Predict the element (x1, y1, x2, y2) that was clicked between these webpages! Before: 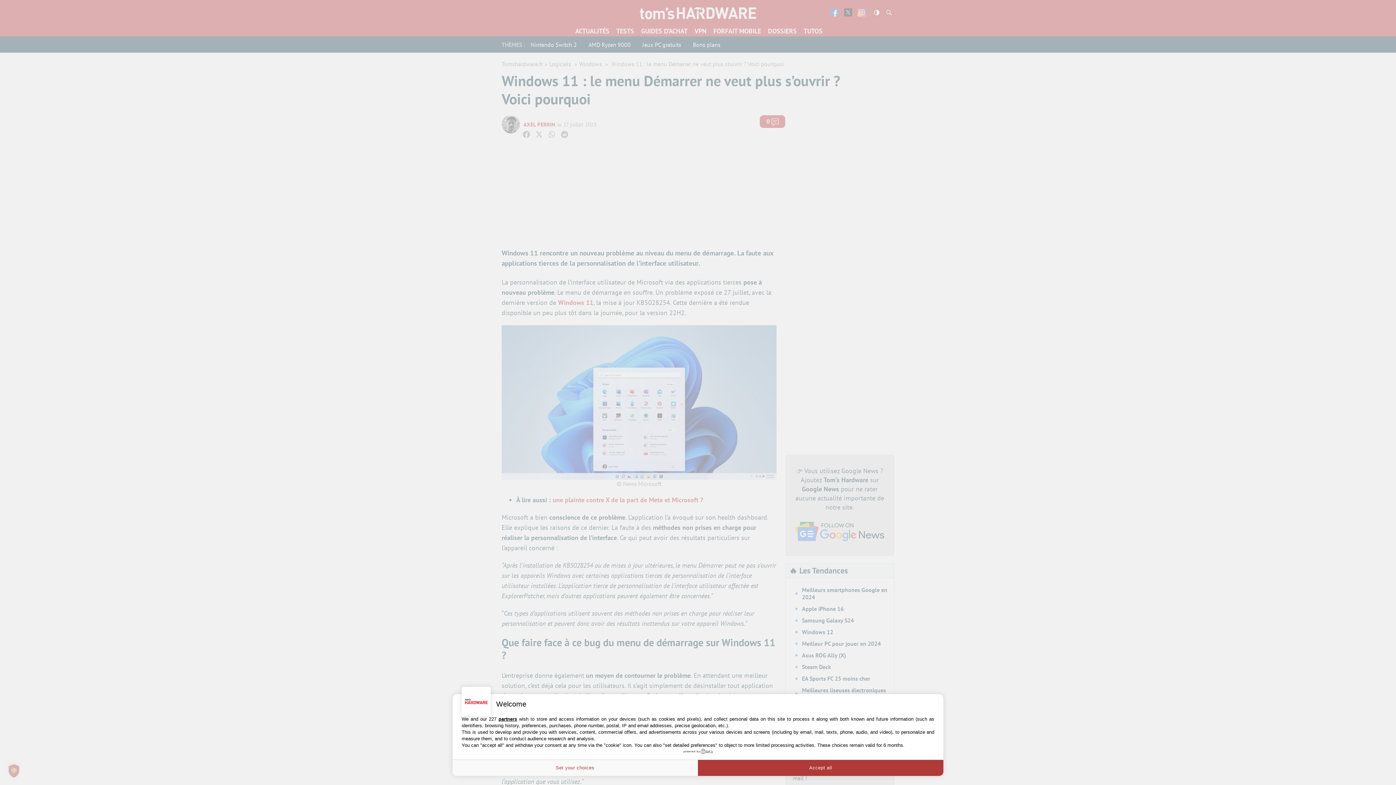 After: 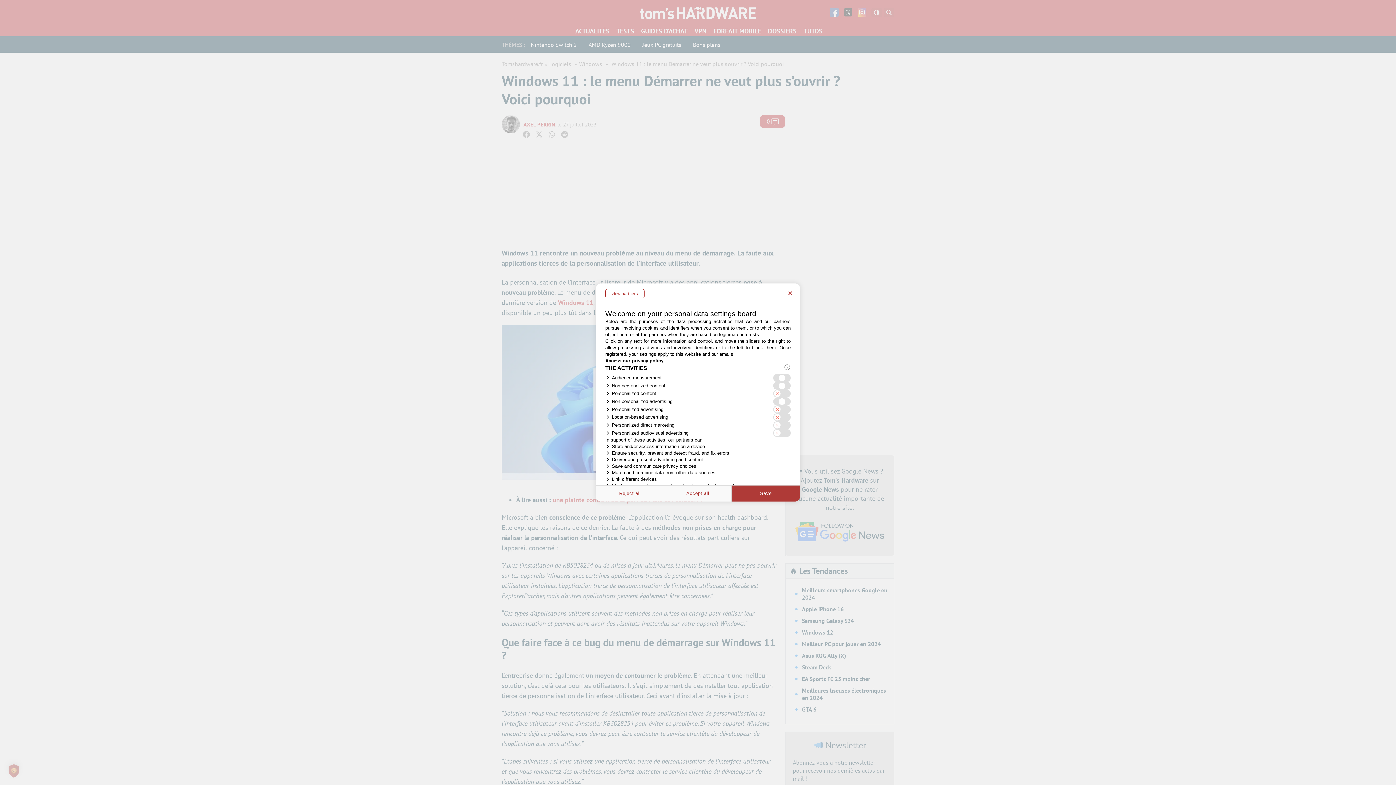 Action: label: Set your choices bbox: (452, 760, 698, 776)